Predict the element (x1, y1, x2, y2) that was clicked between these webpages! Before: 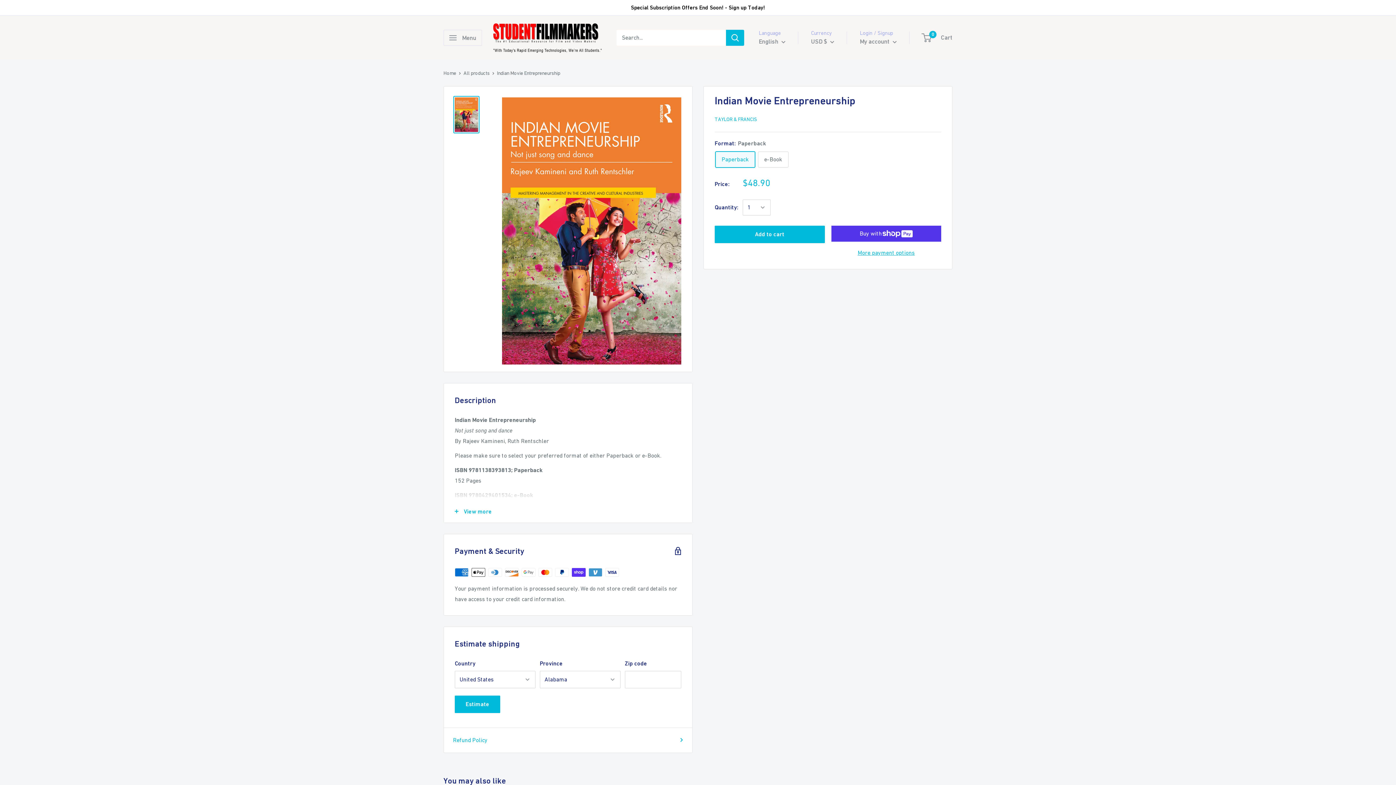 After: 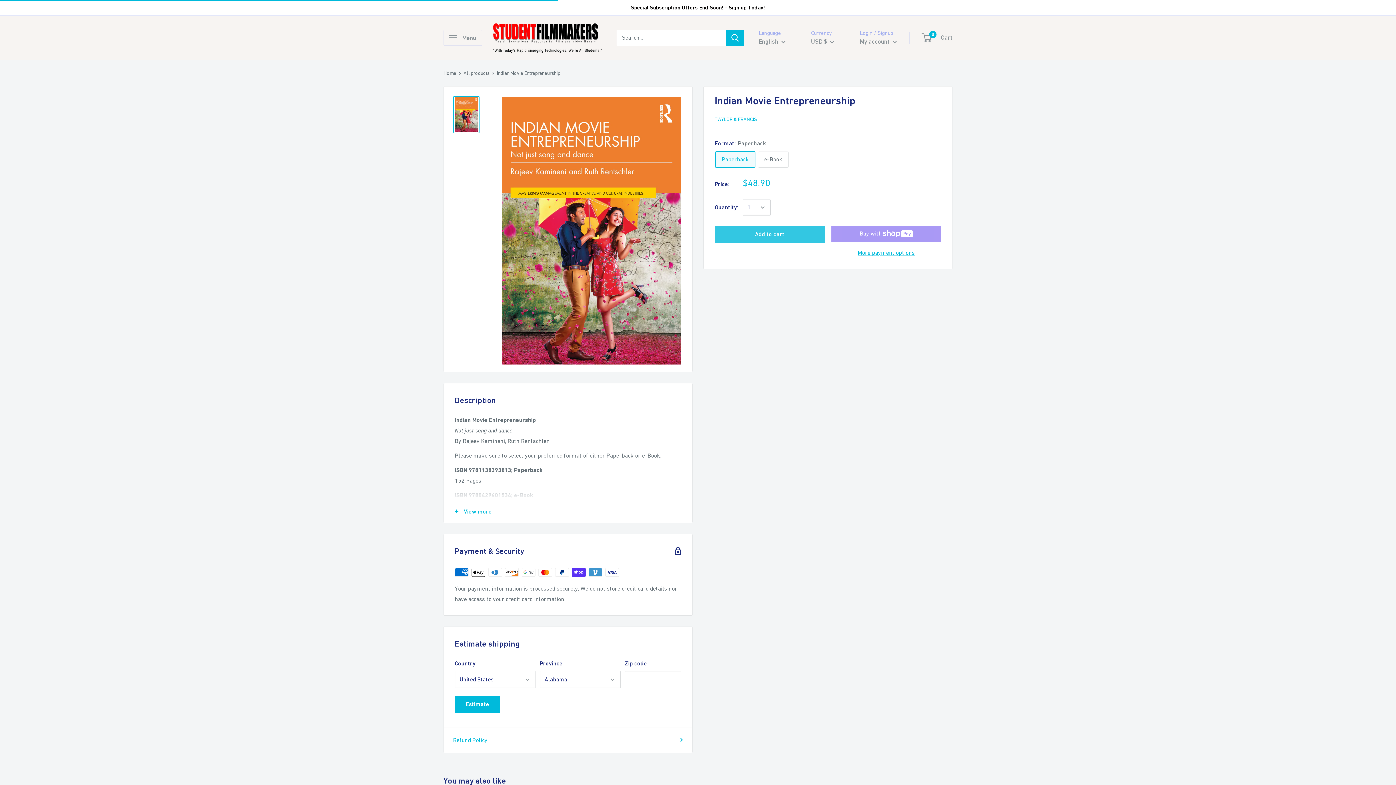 Action: label: Add to cart bbox: (714, 225, 824, 243)